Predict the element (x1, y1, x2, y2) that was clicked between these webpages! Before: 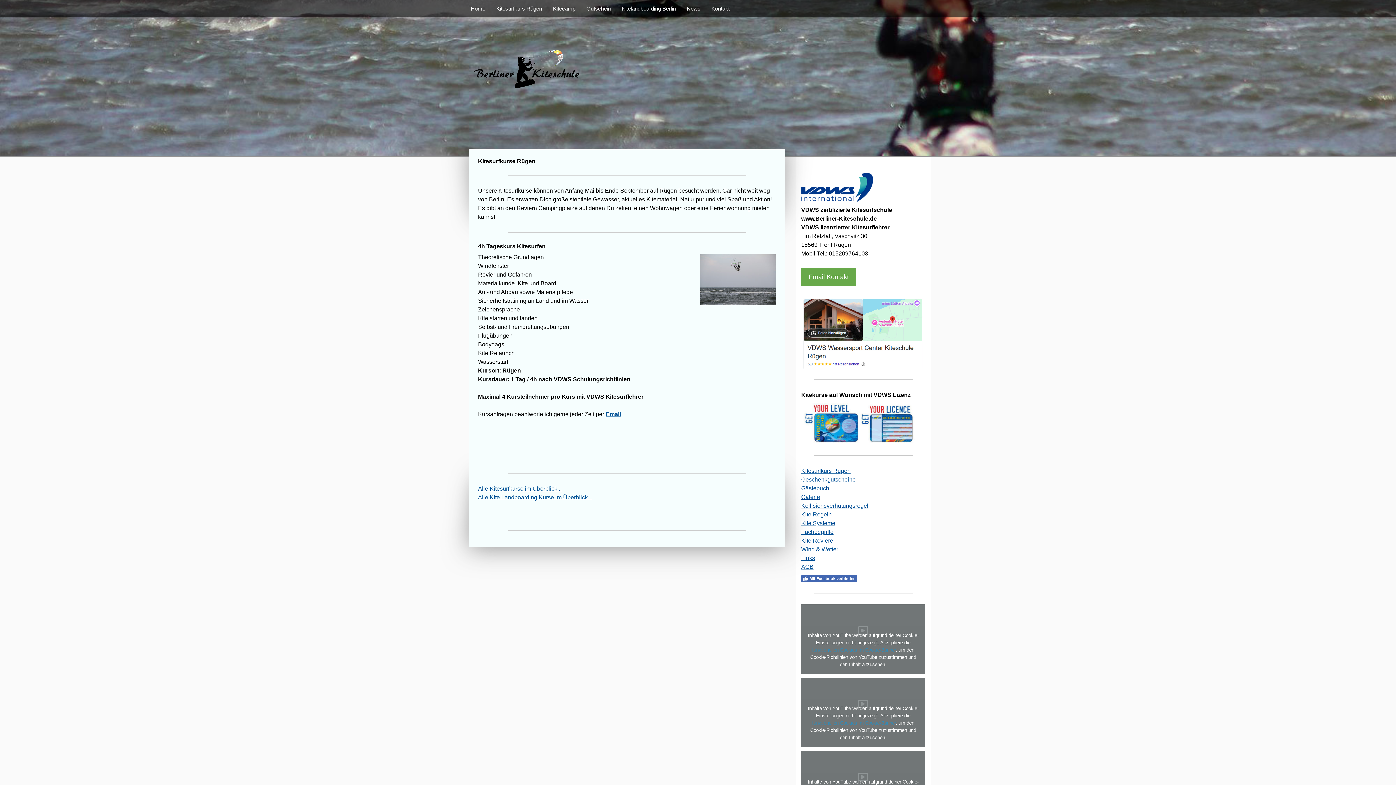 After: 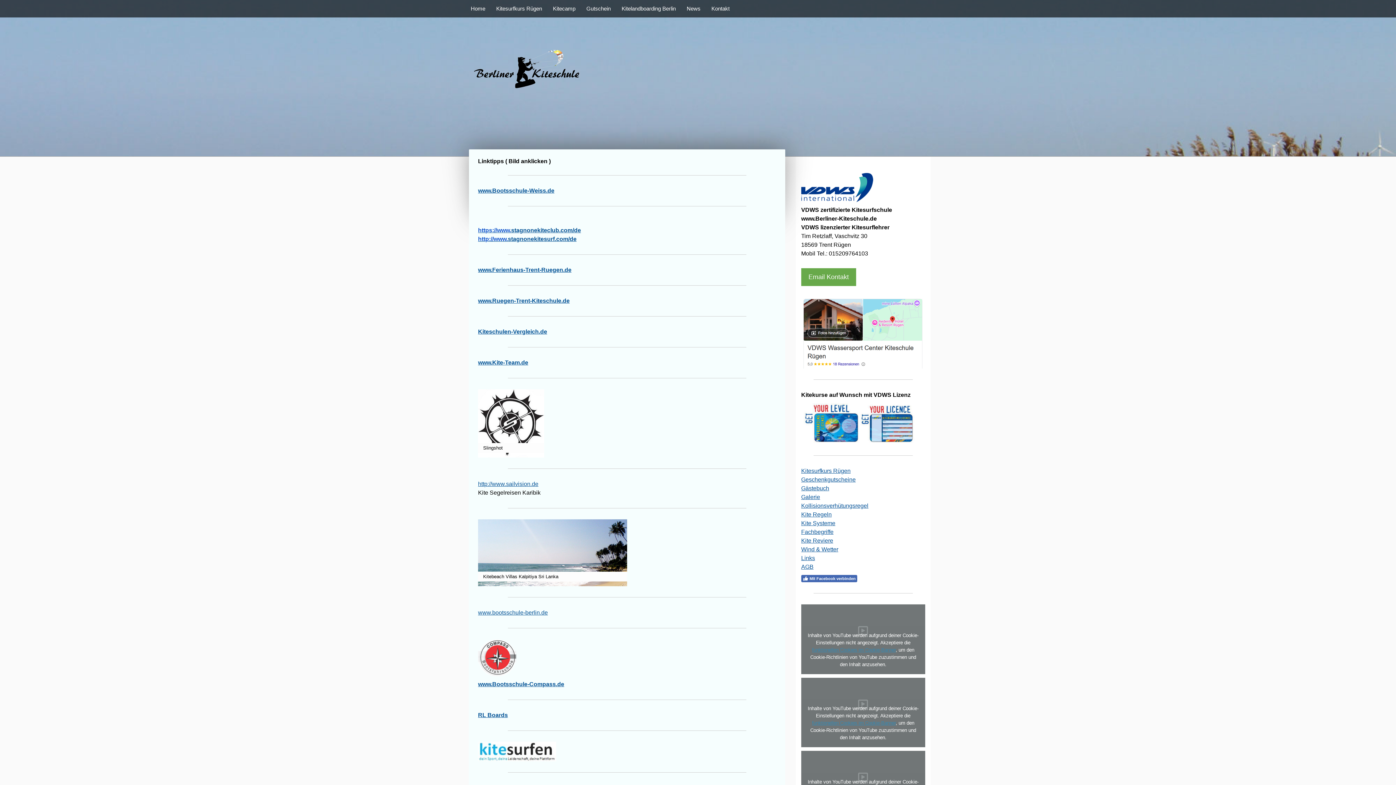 Action: label: Links bbox: (801, 555, 815, 561)